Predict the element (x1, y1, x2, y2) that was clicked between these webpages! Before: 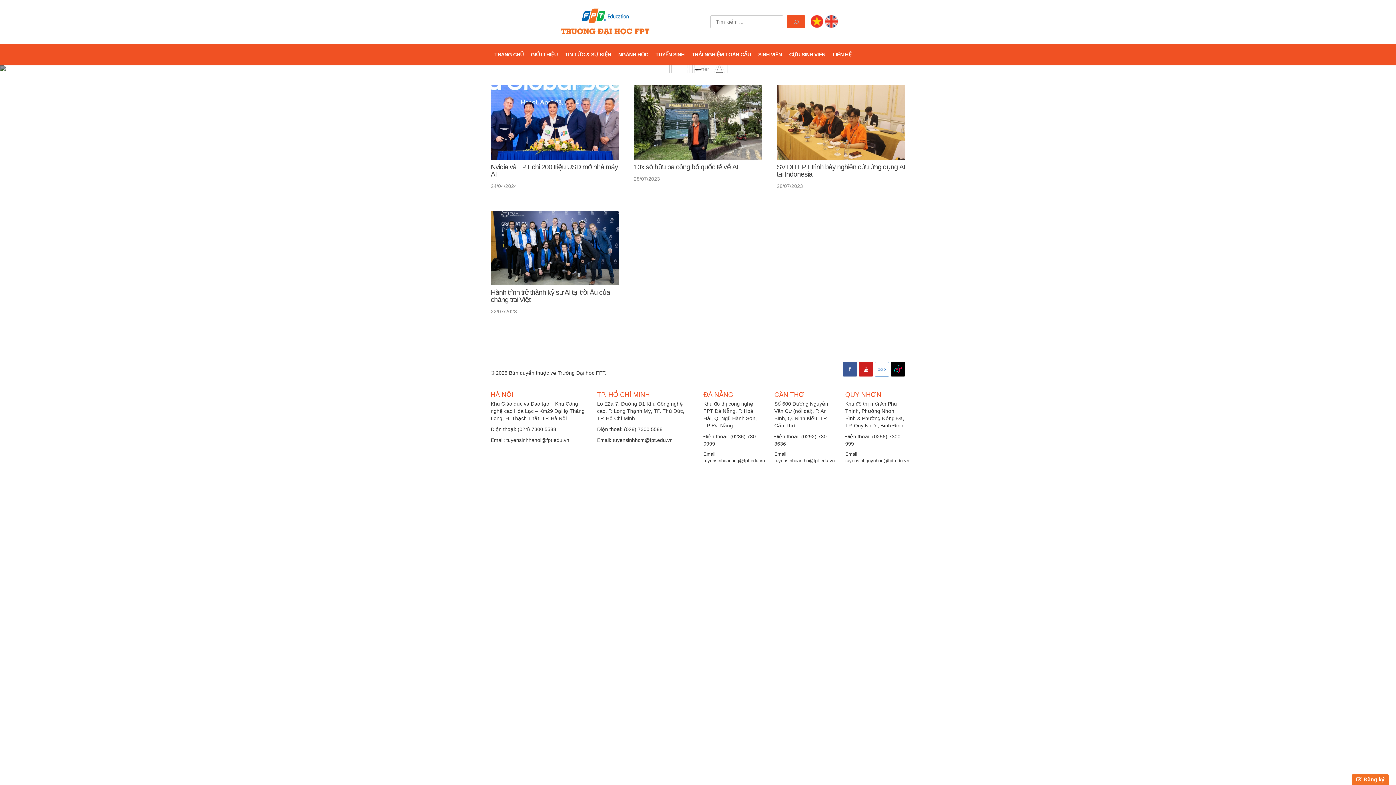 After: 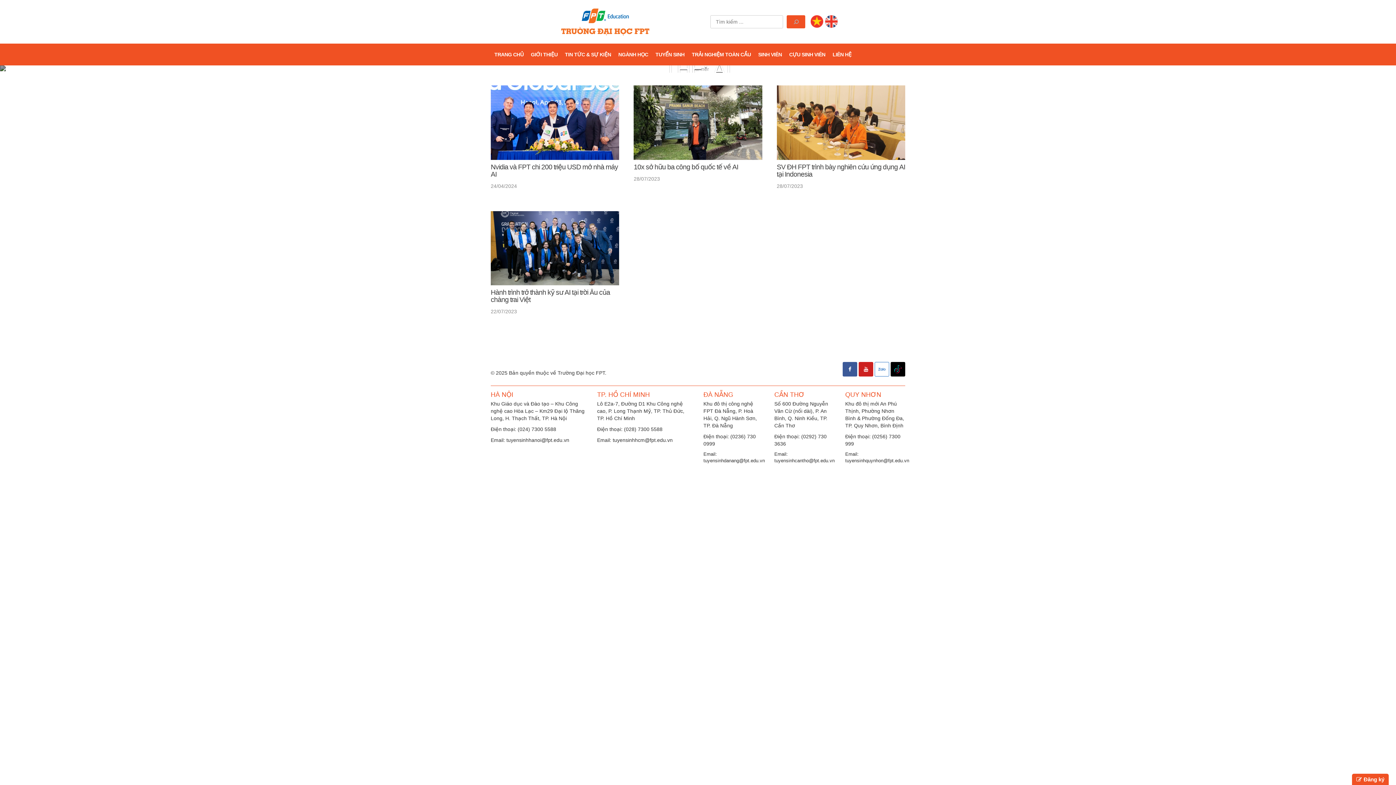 Action: bbox: (1352, 774, 1389, 785) label: Đăng ký